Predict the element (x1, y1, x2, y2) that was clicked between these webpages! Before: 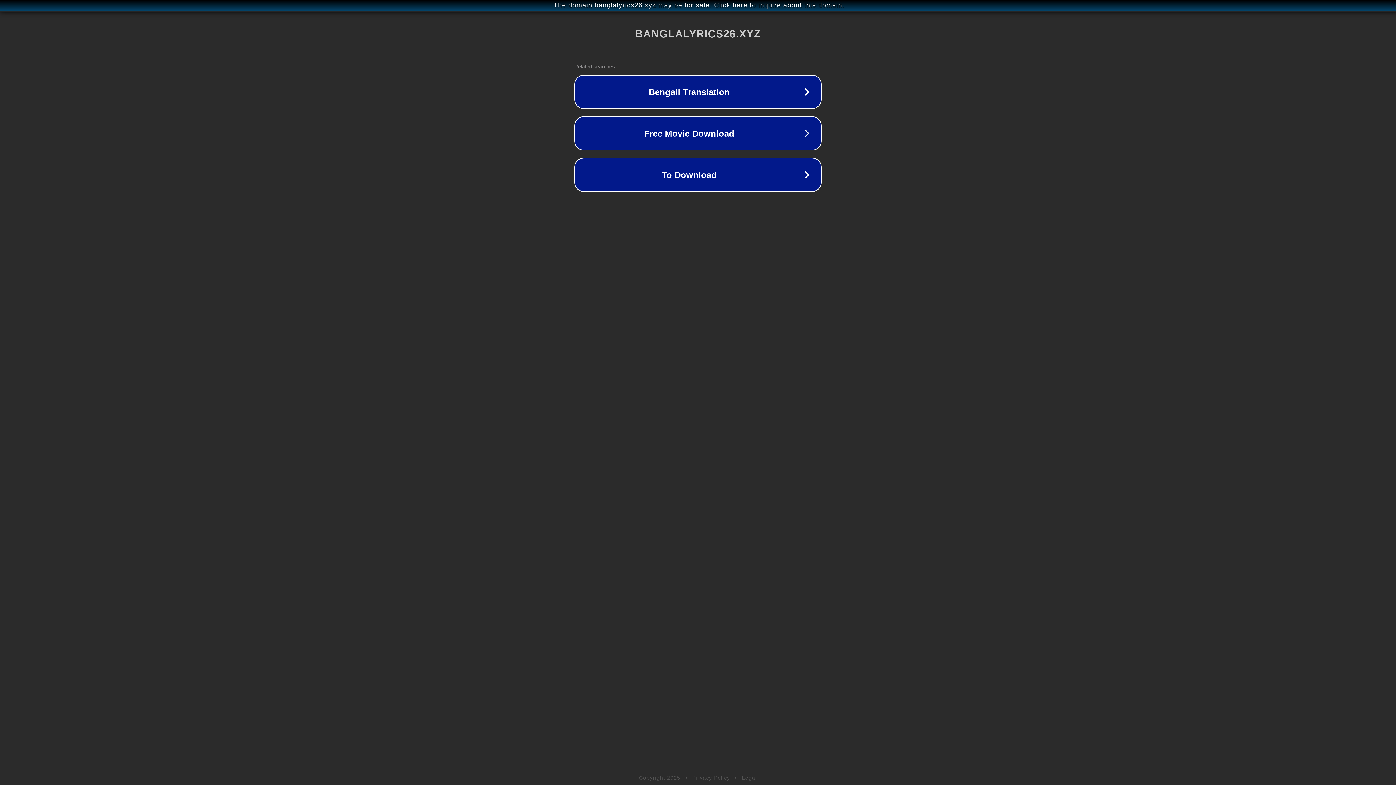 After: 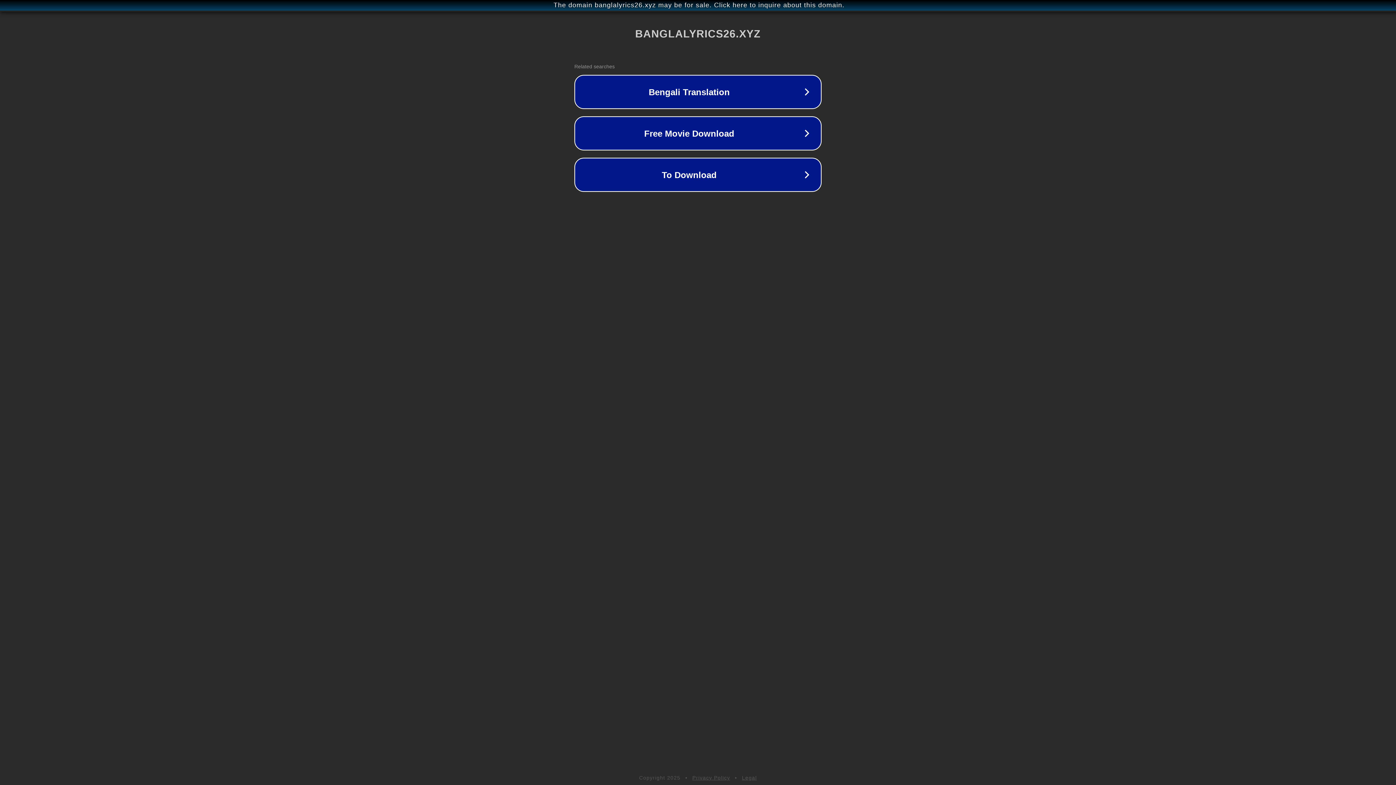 Action: label: Legal bbox: (742, 775, 757, 781)